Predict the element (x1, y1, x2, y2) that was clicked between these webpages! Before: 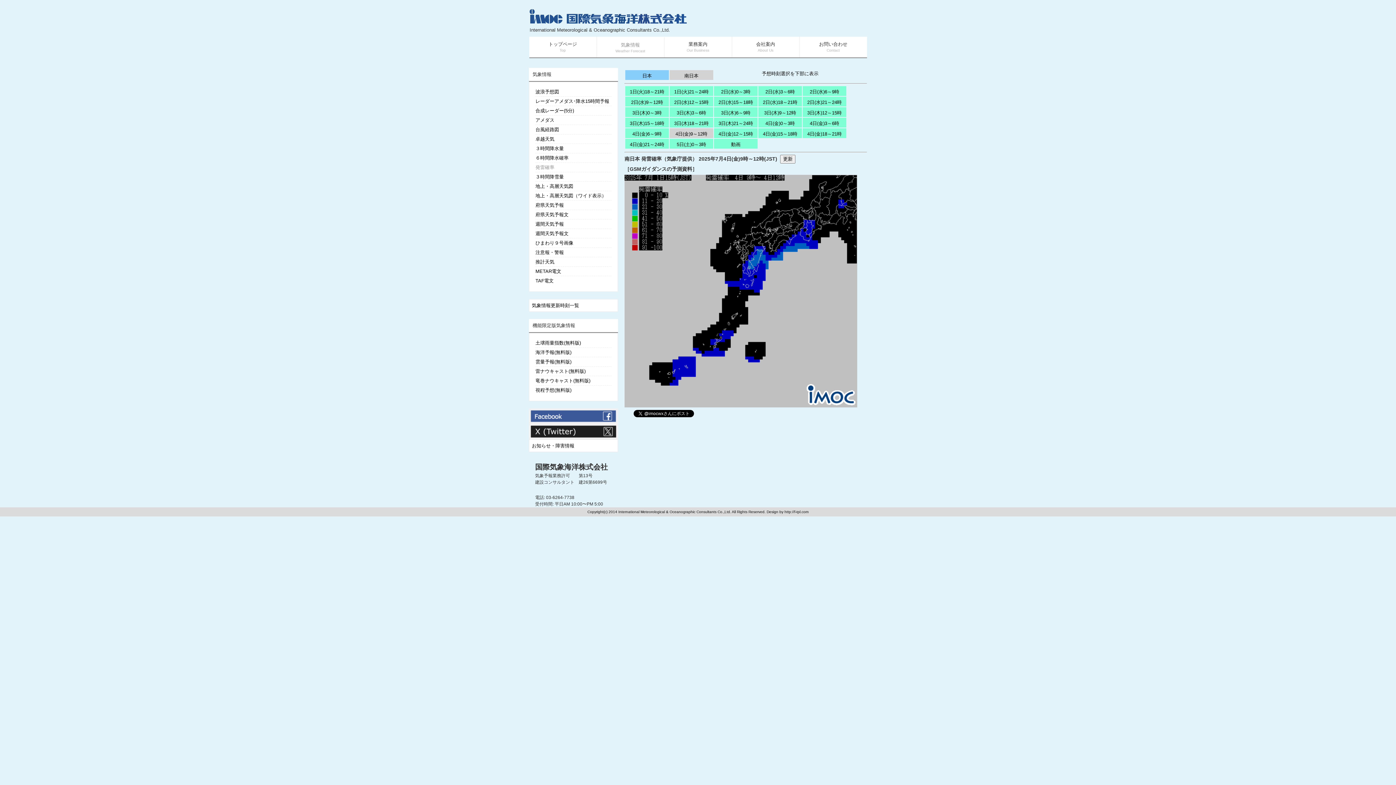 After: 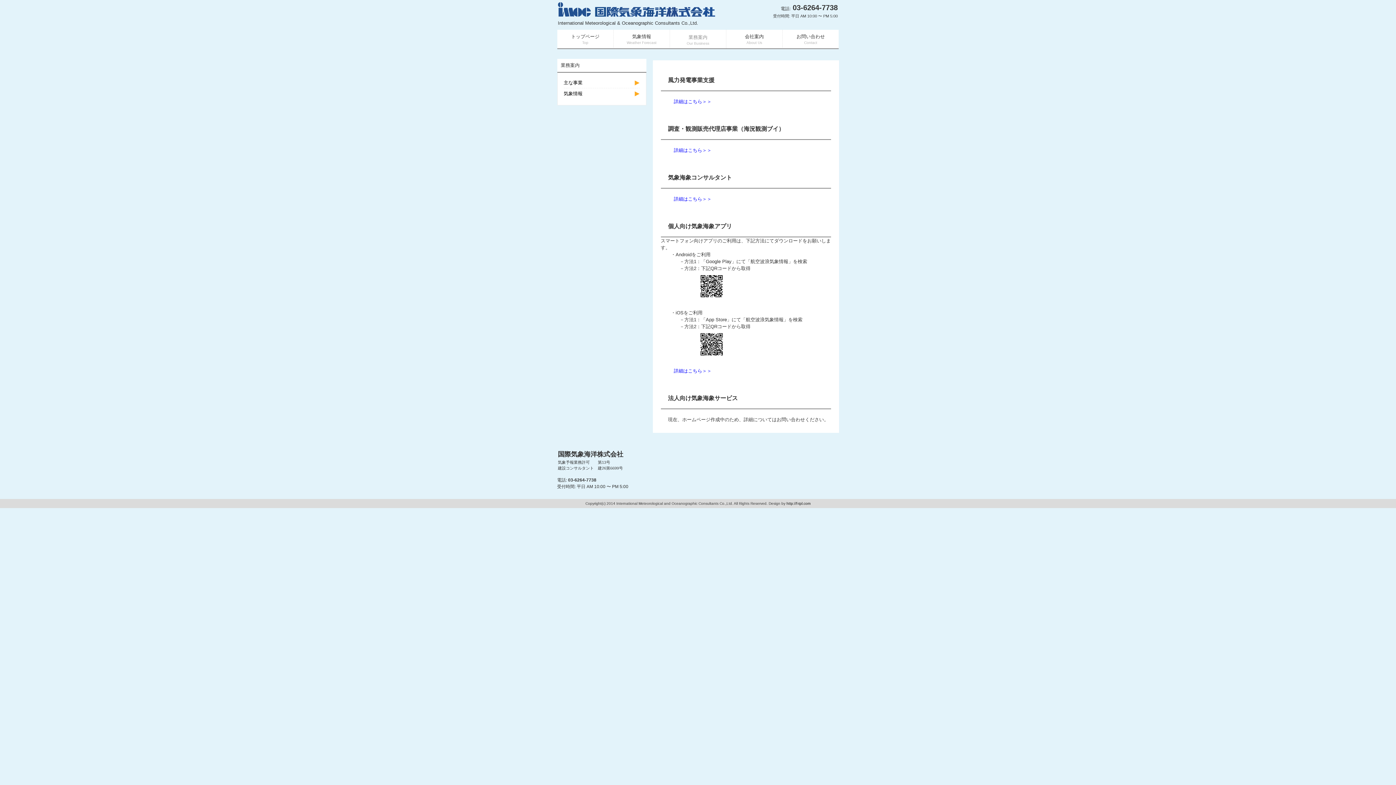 Action: label: 業務案内
Our Business bbox: (664, 36, 732, 57)